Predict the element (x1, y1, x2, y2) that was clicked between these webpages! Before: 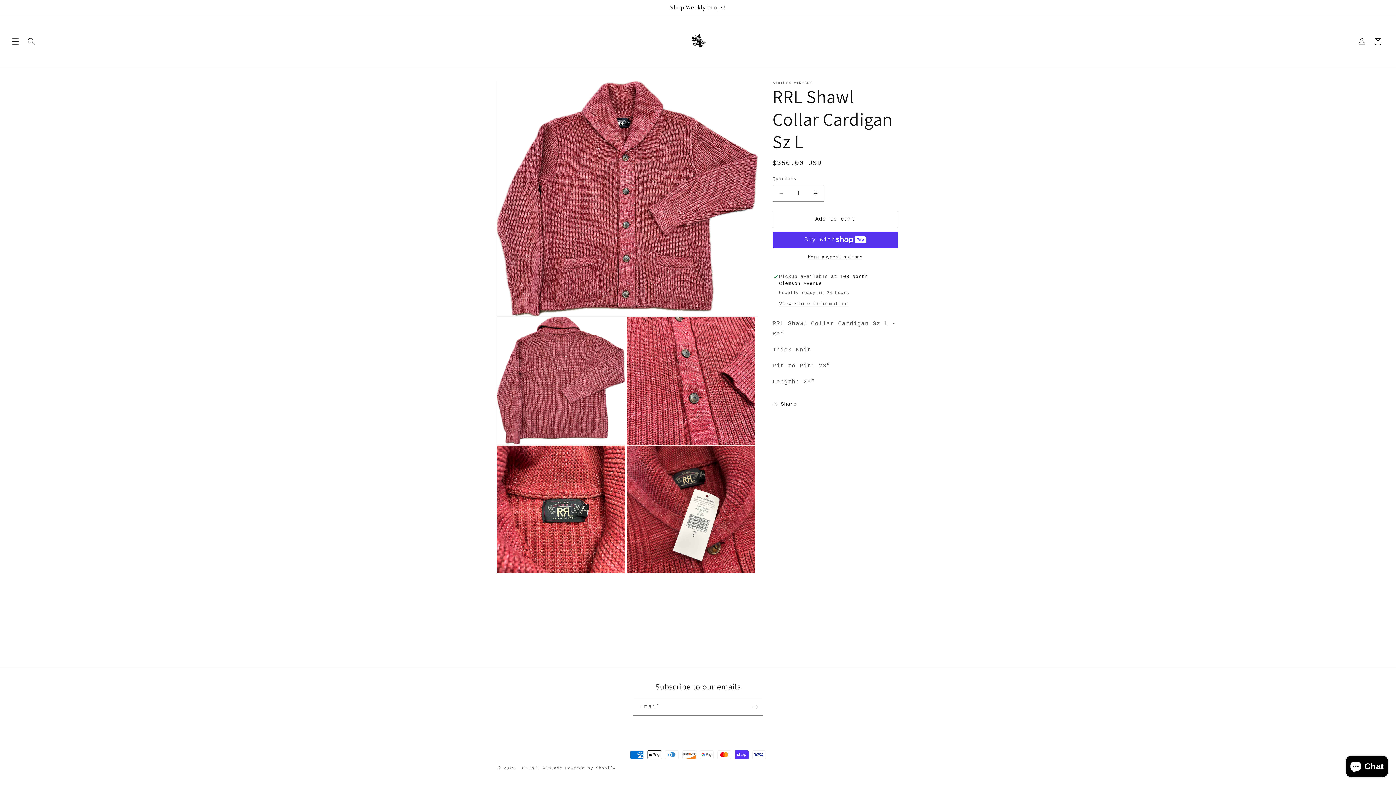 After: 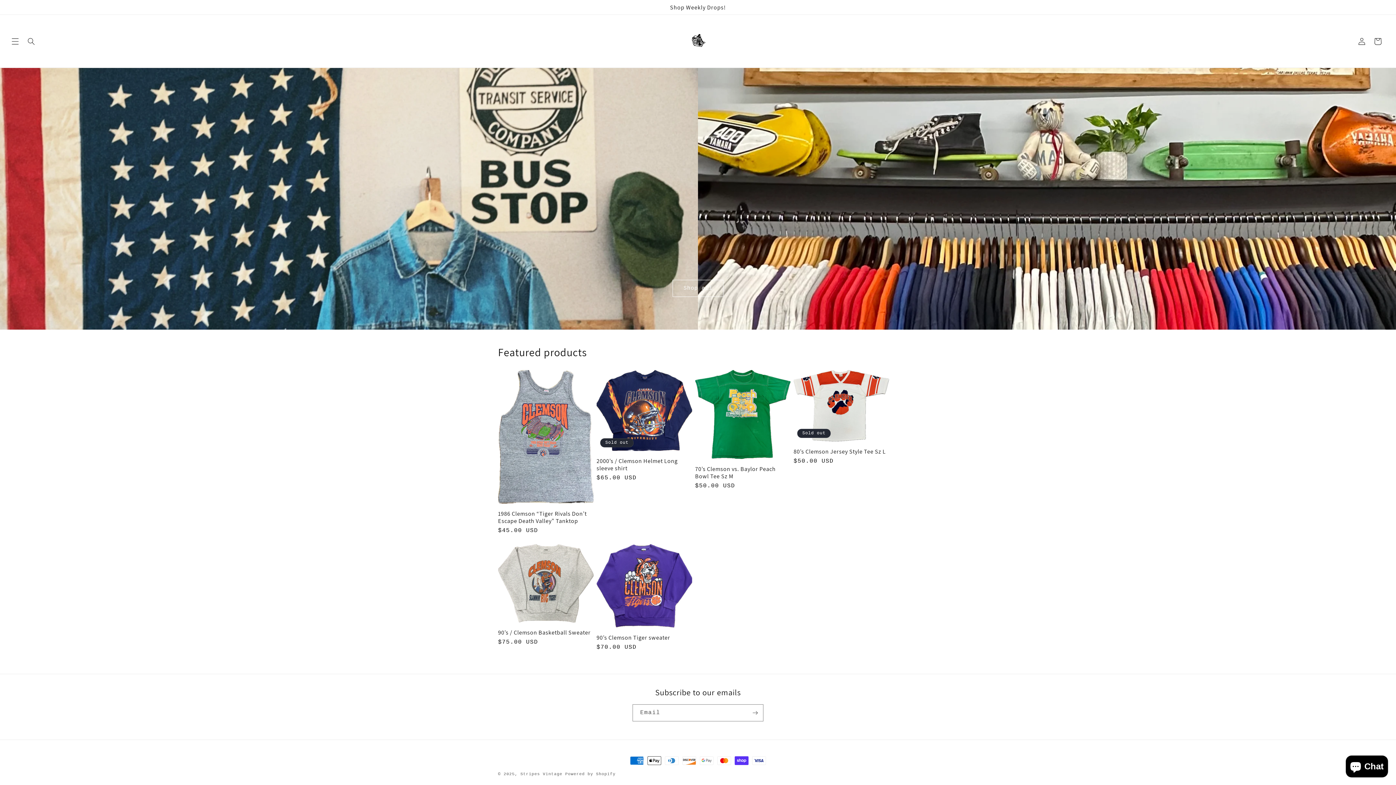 Action: bbox: (520, 766, 562, 770) label: Stripes Vintage